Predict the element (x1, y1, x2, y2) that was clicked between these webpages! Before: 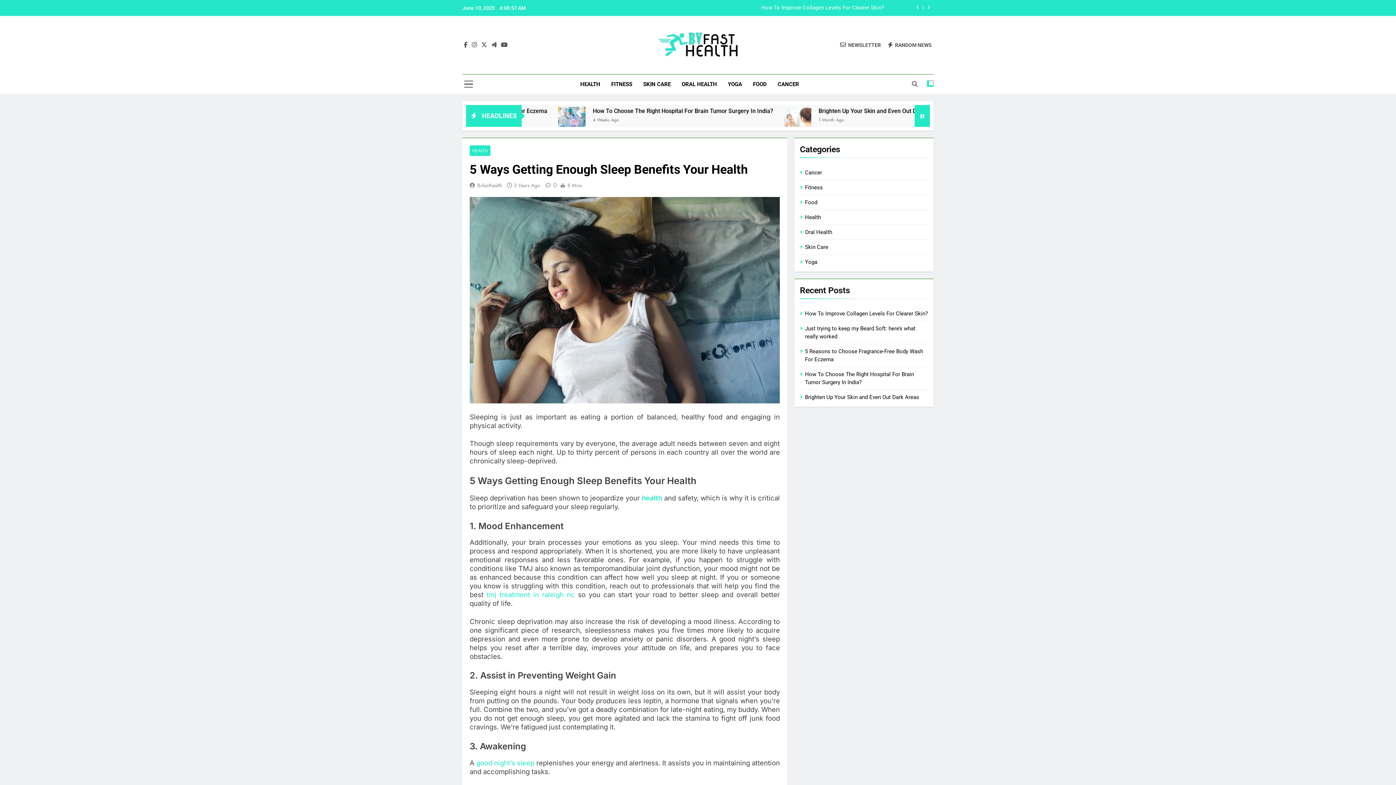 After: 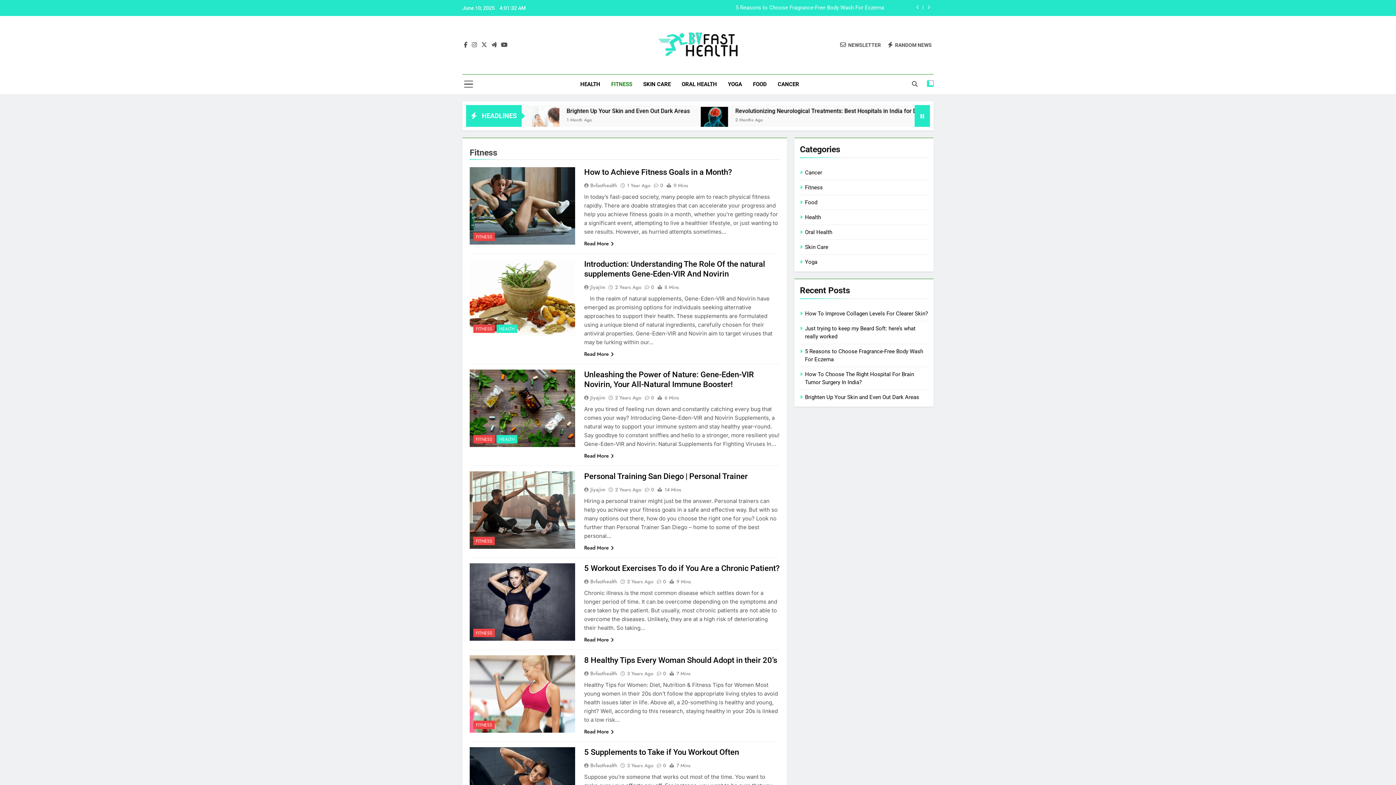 Action: label: FITNESS bbox: (605, 74, 637, 94)